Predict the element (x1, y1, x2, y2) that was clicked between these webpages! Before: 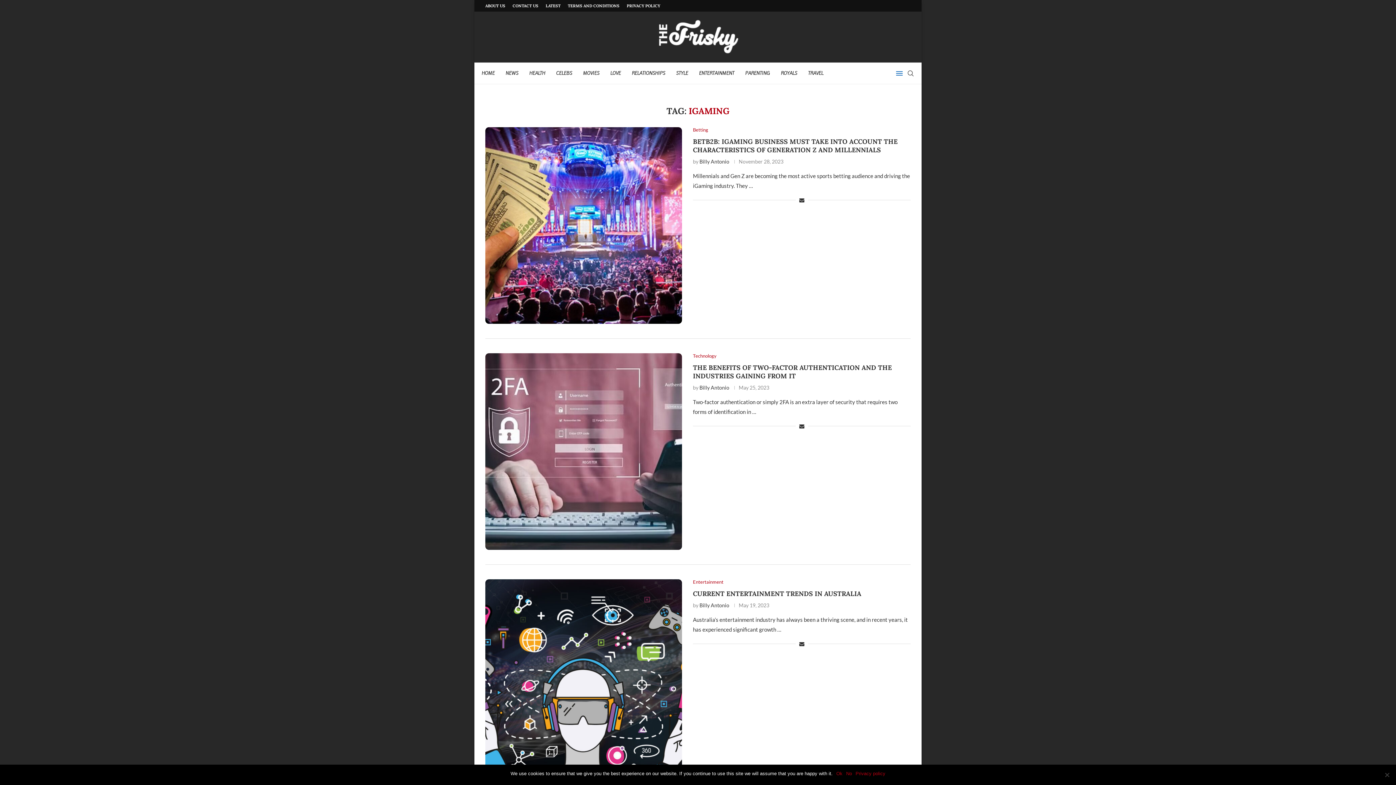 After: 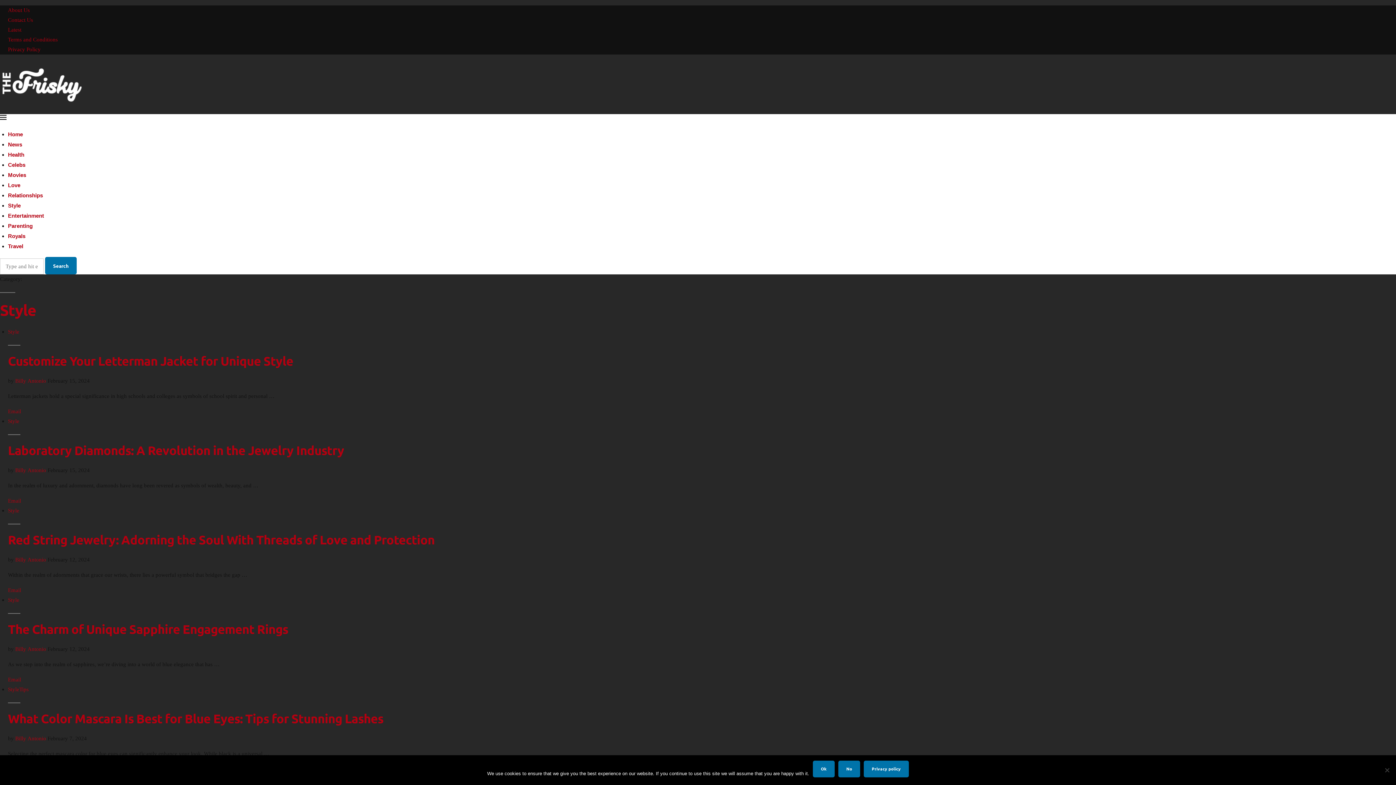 Action: label: STYLE bbox: (676, 62, 688, 84)